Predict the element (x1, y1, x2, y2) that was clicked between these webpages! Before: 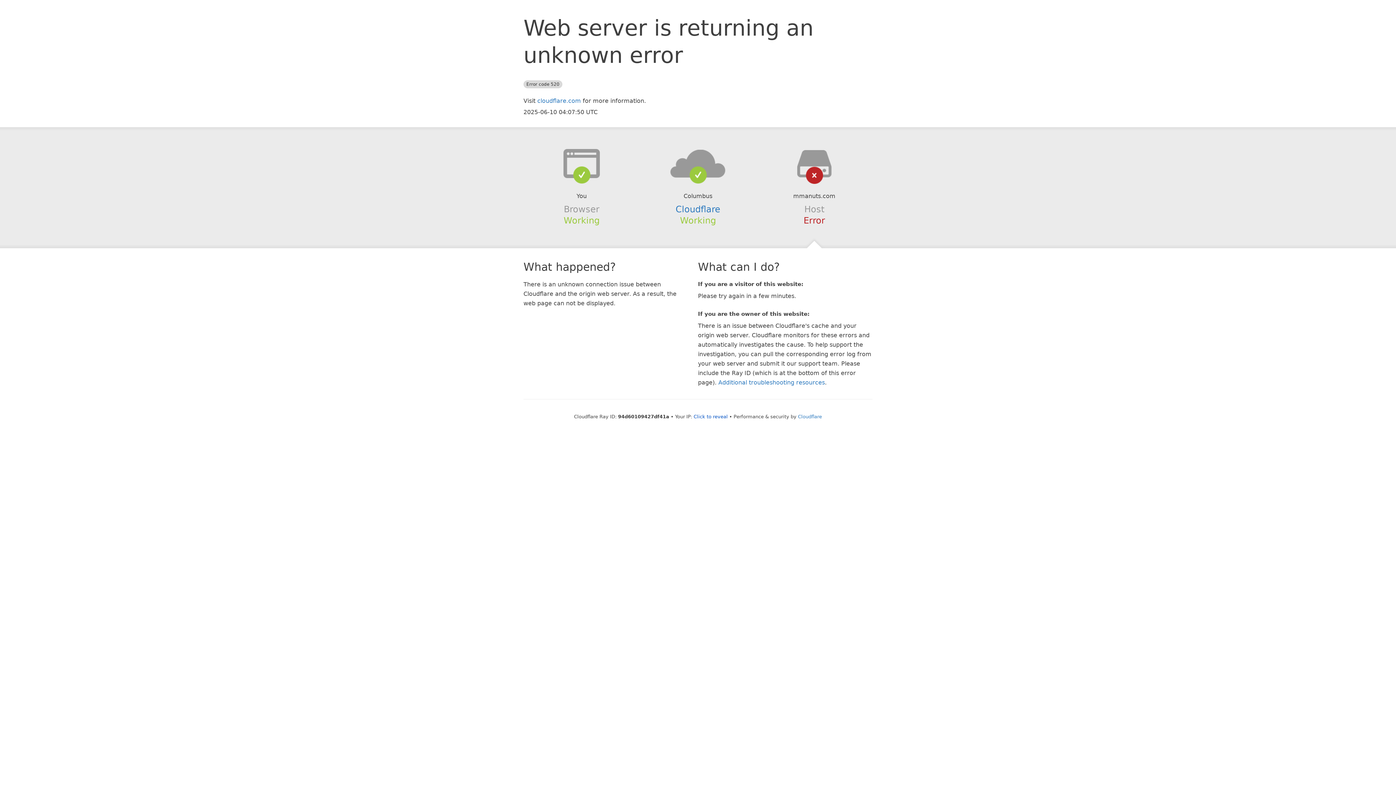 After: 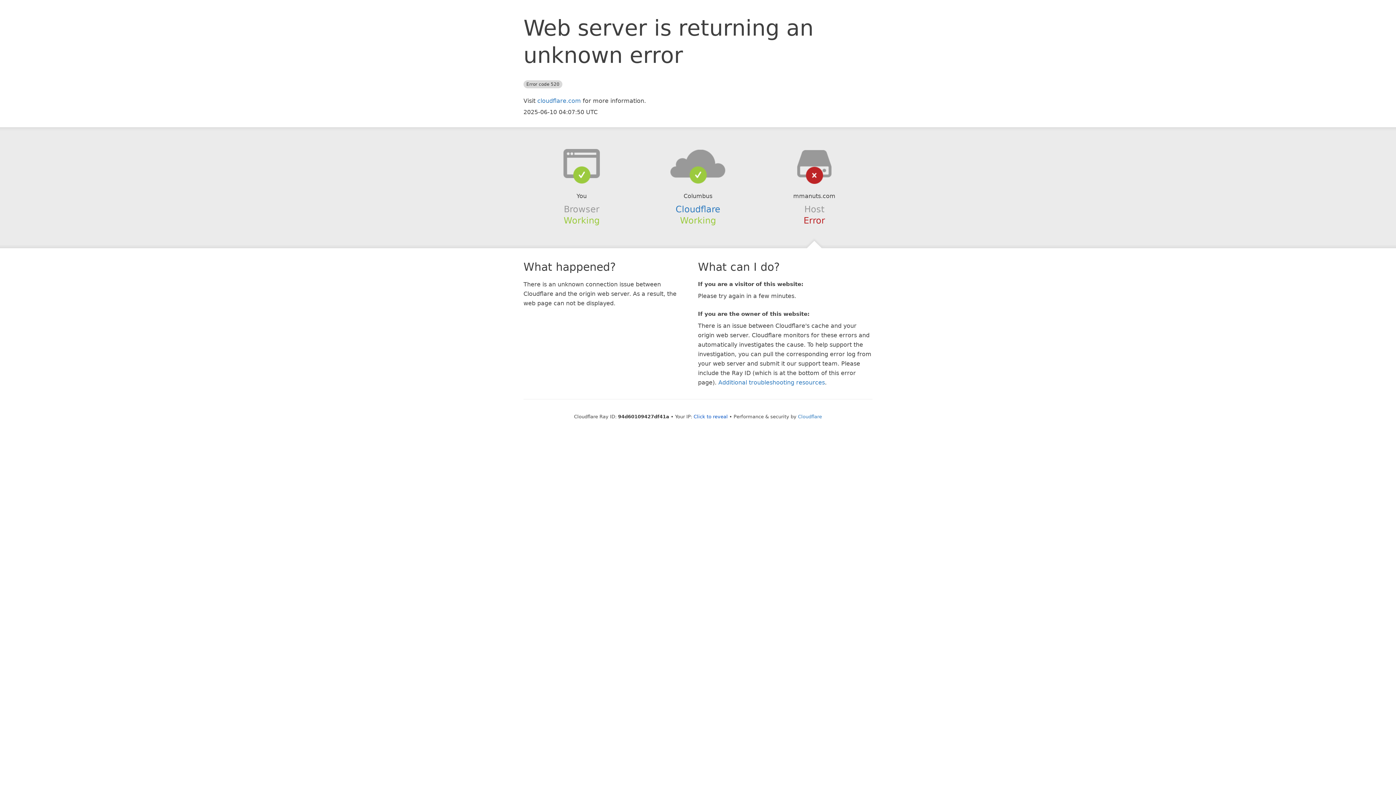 Action: bbox: (639, 148, 756, 178)